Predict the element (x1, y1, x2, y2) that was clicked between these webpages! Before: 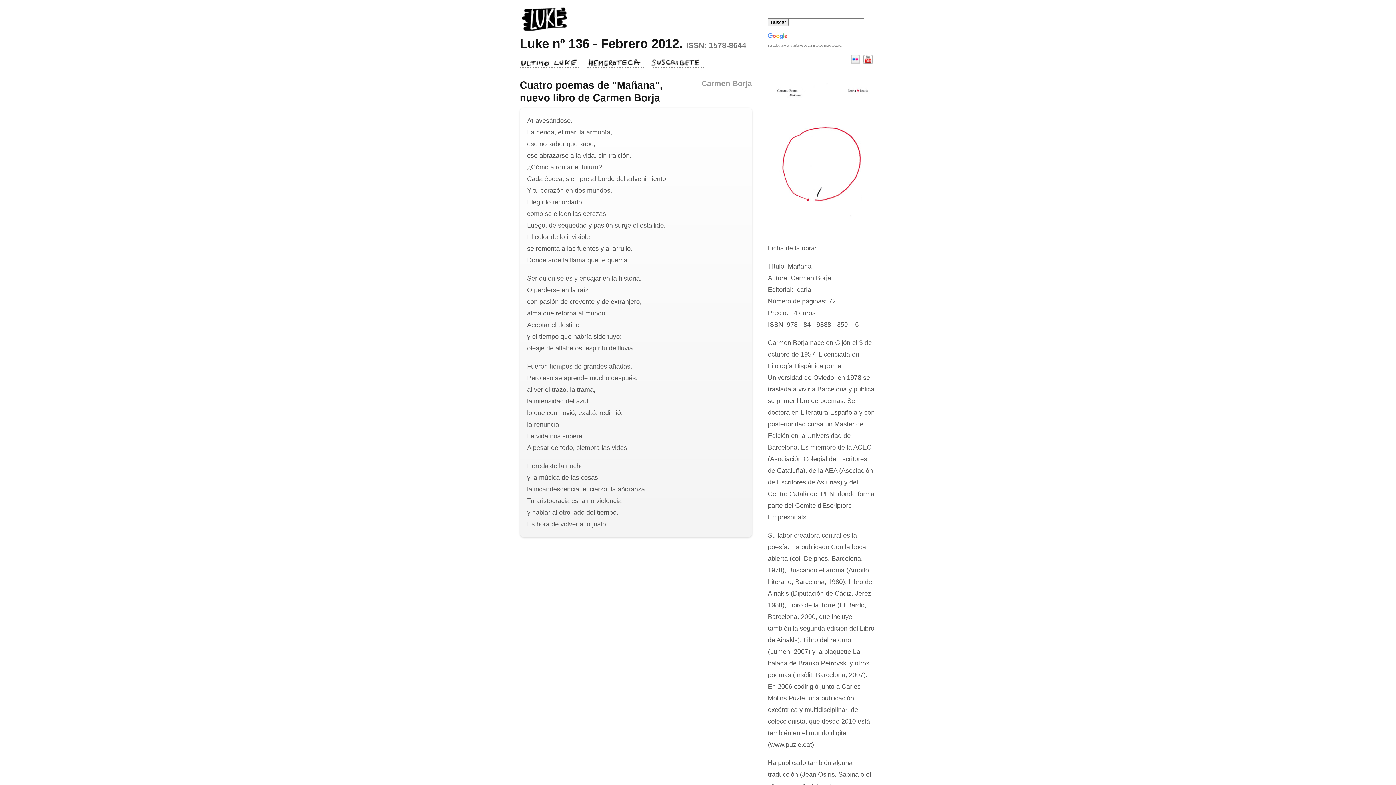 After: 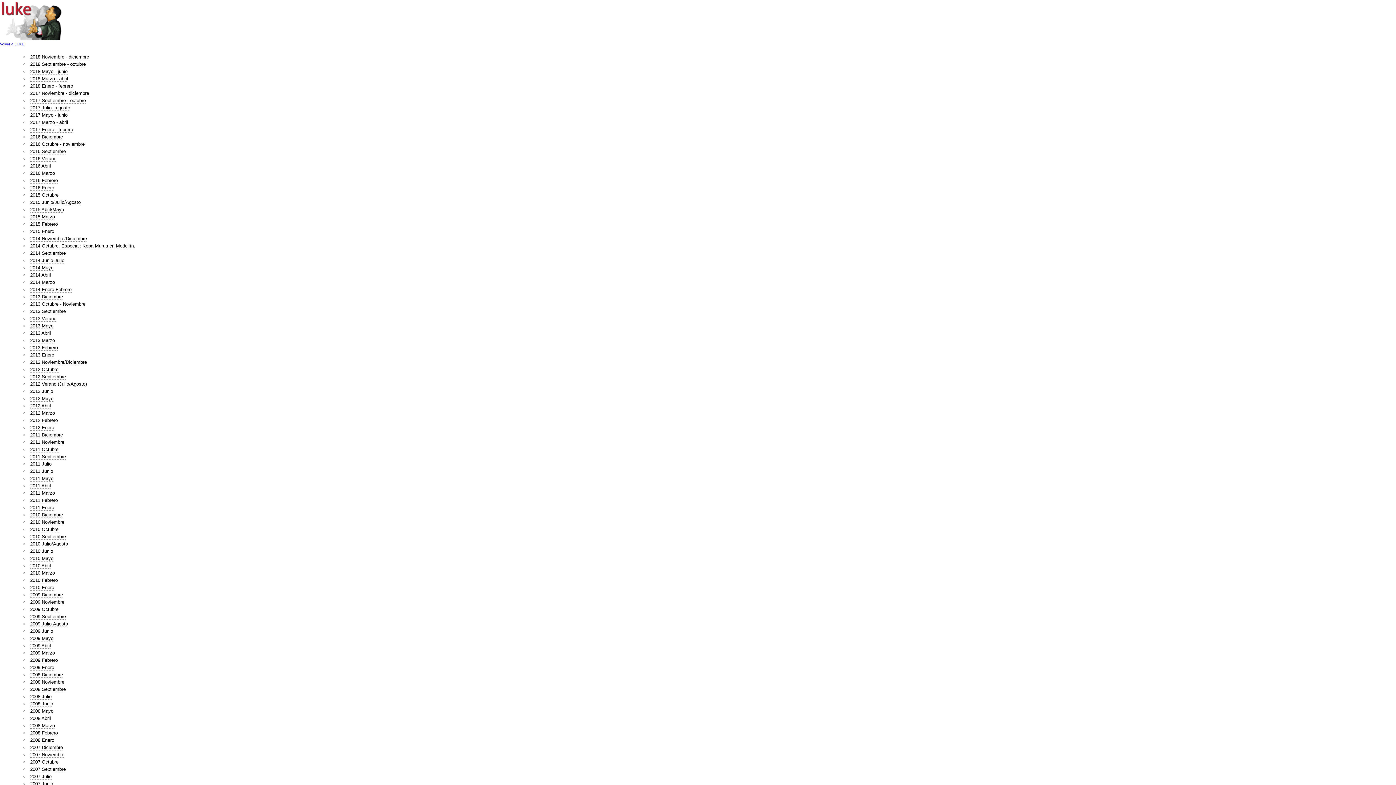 Action: label: Hemeroteca bbox: (587, 58, 643, 67)